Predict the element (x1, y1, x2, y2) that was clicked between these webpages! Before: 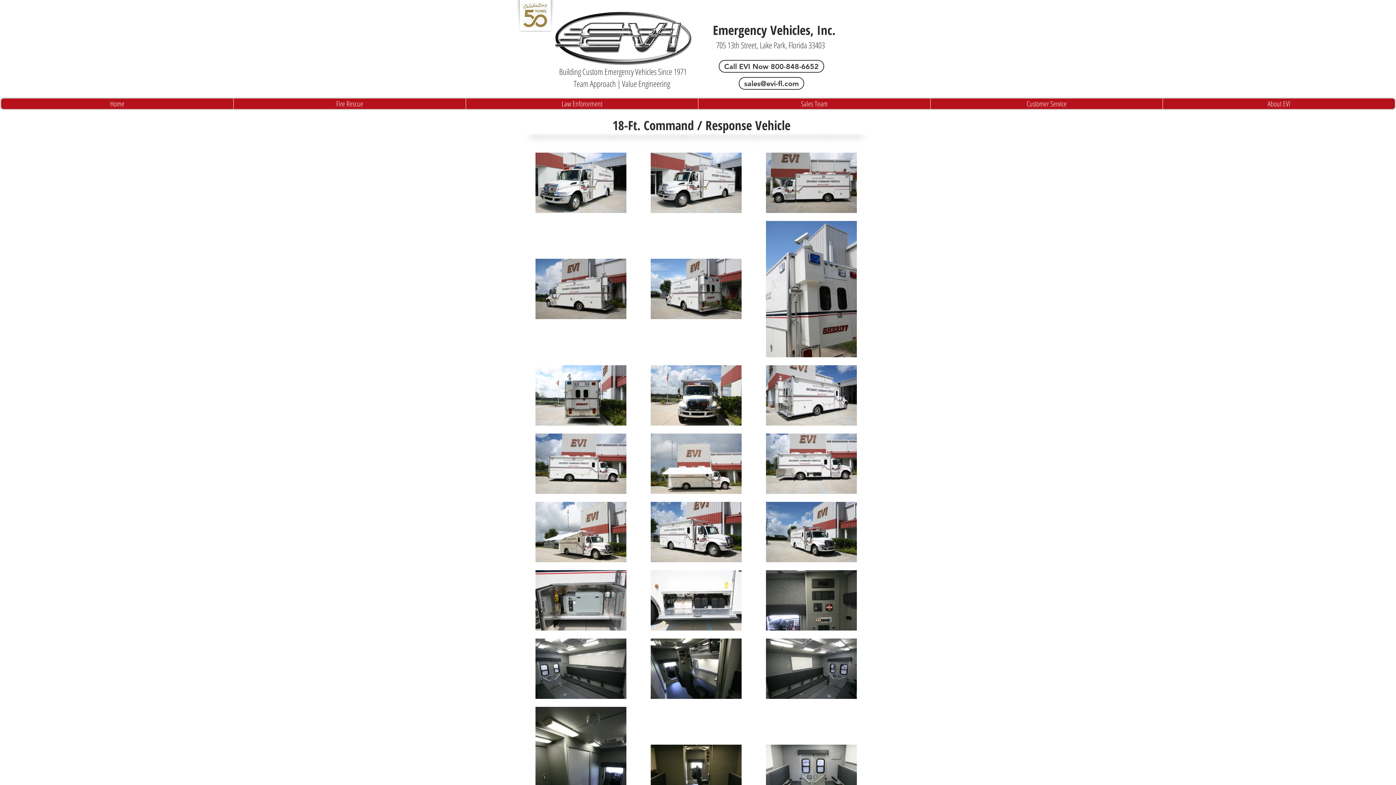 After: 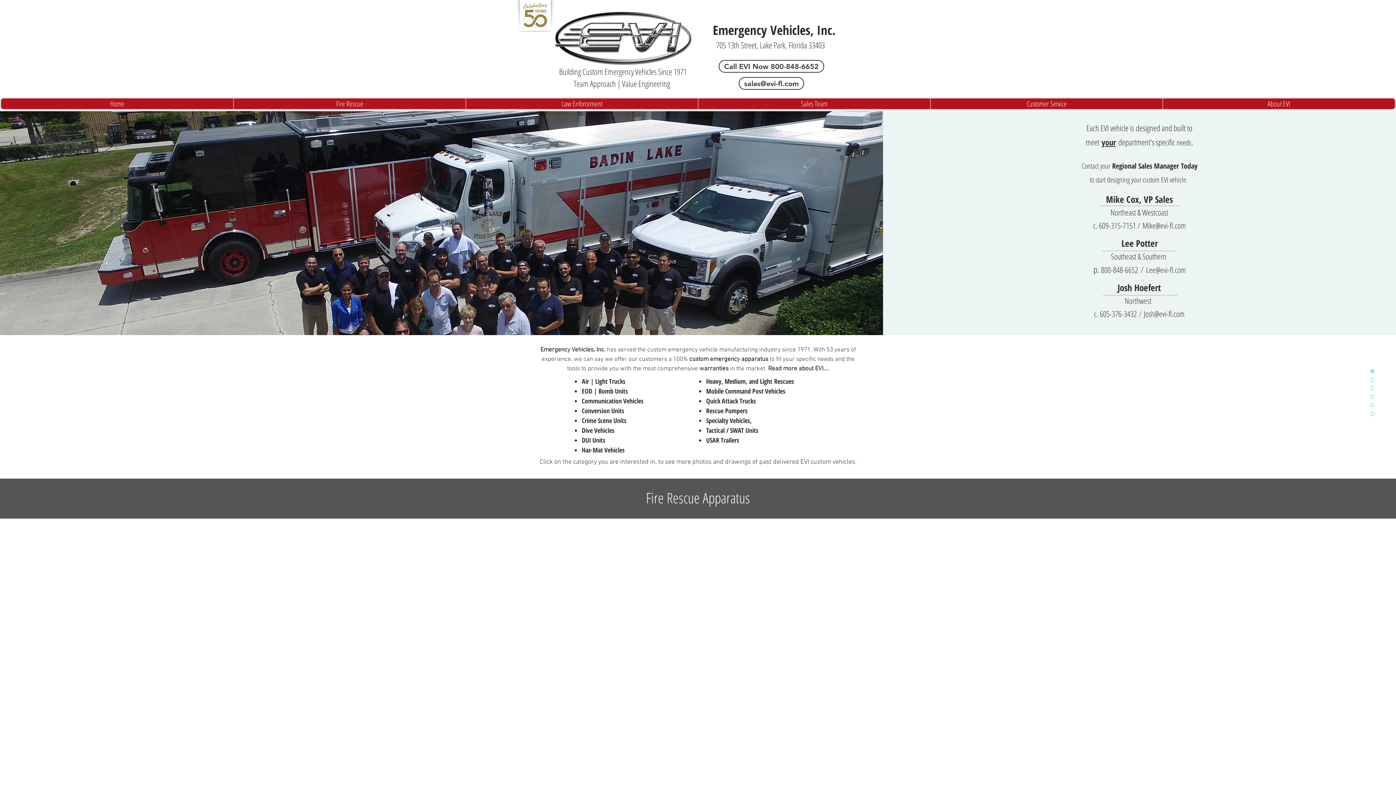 Action: label: Home bbox: (1, 98, 233, 109)